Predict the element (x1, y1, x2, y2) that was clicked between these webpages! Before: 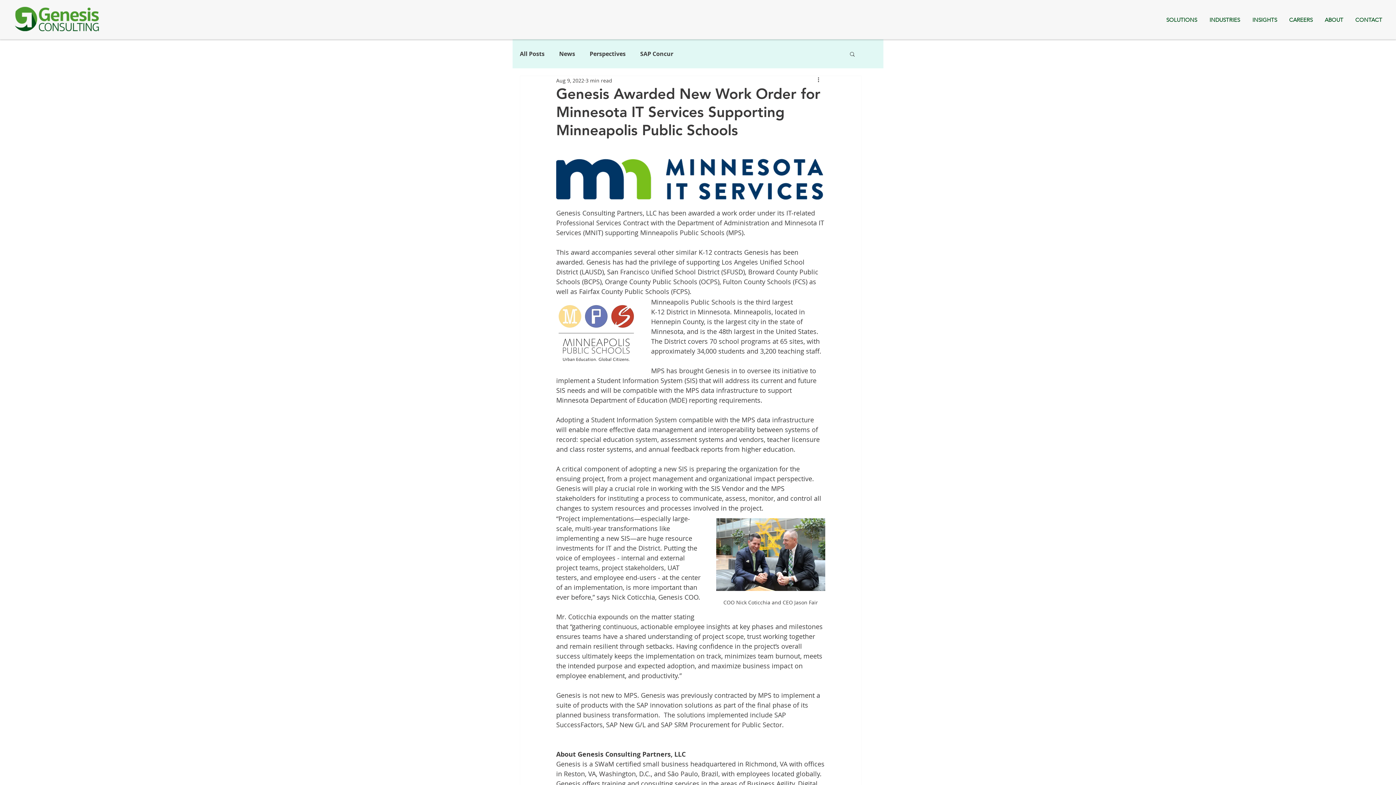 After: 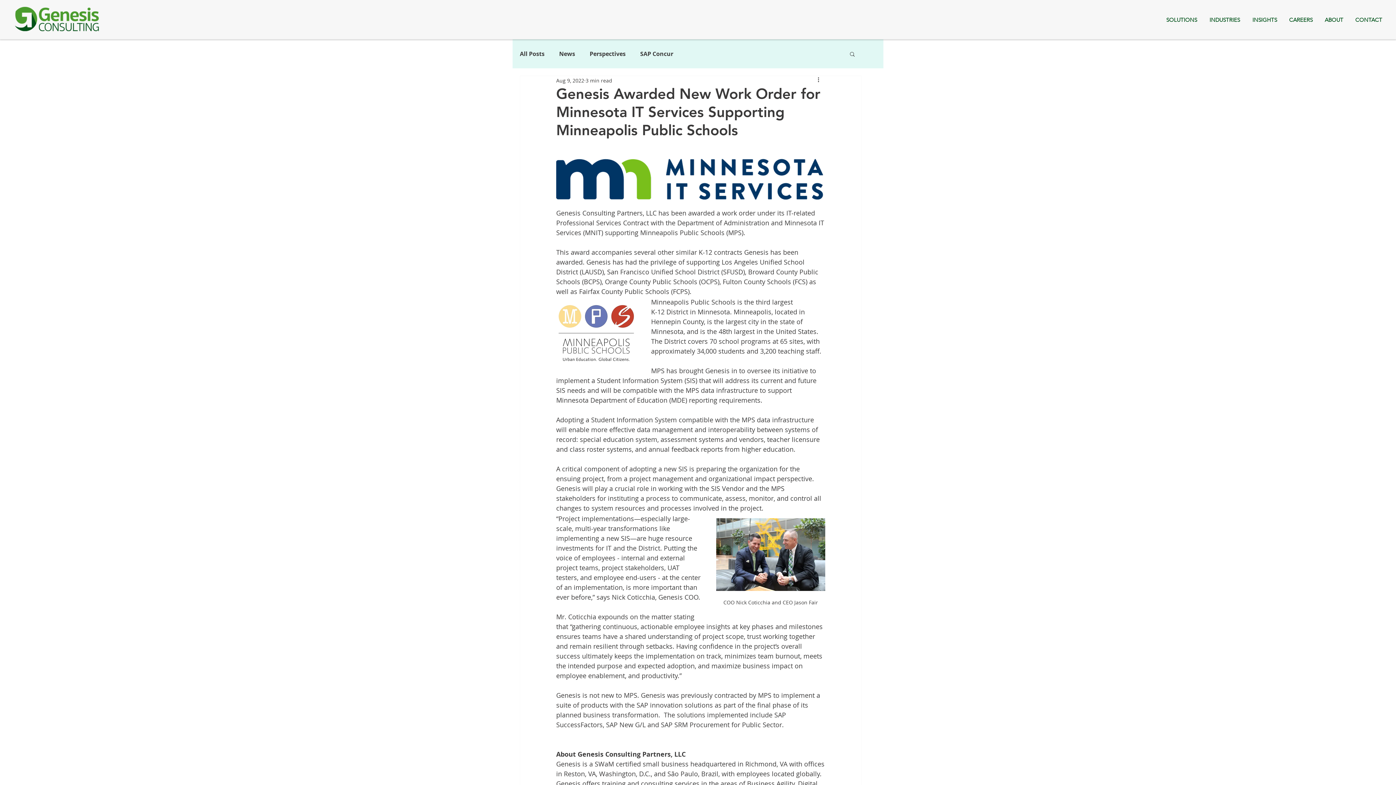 Action: label: Search bbox: (849, 50, 856, 56)